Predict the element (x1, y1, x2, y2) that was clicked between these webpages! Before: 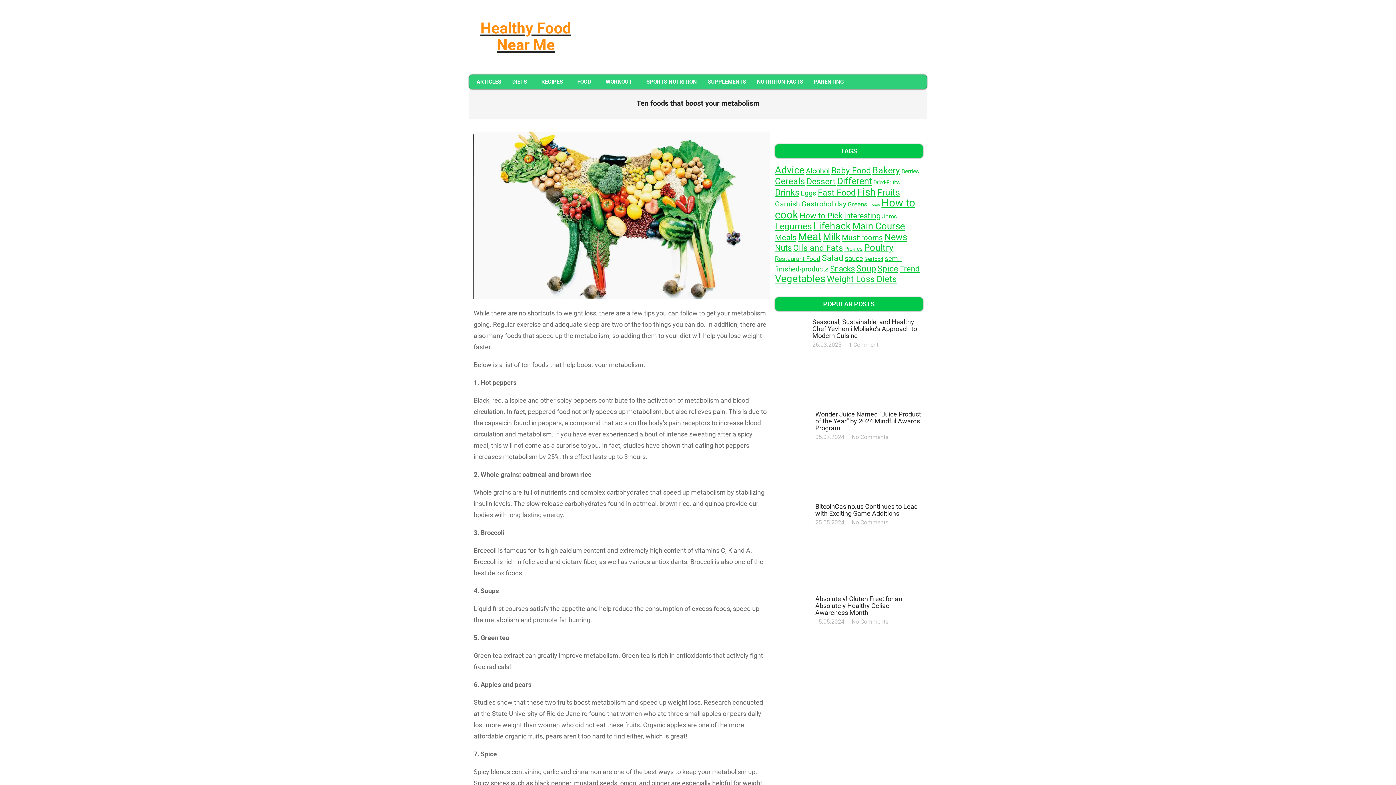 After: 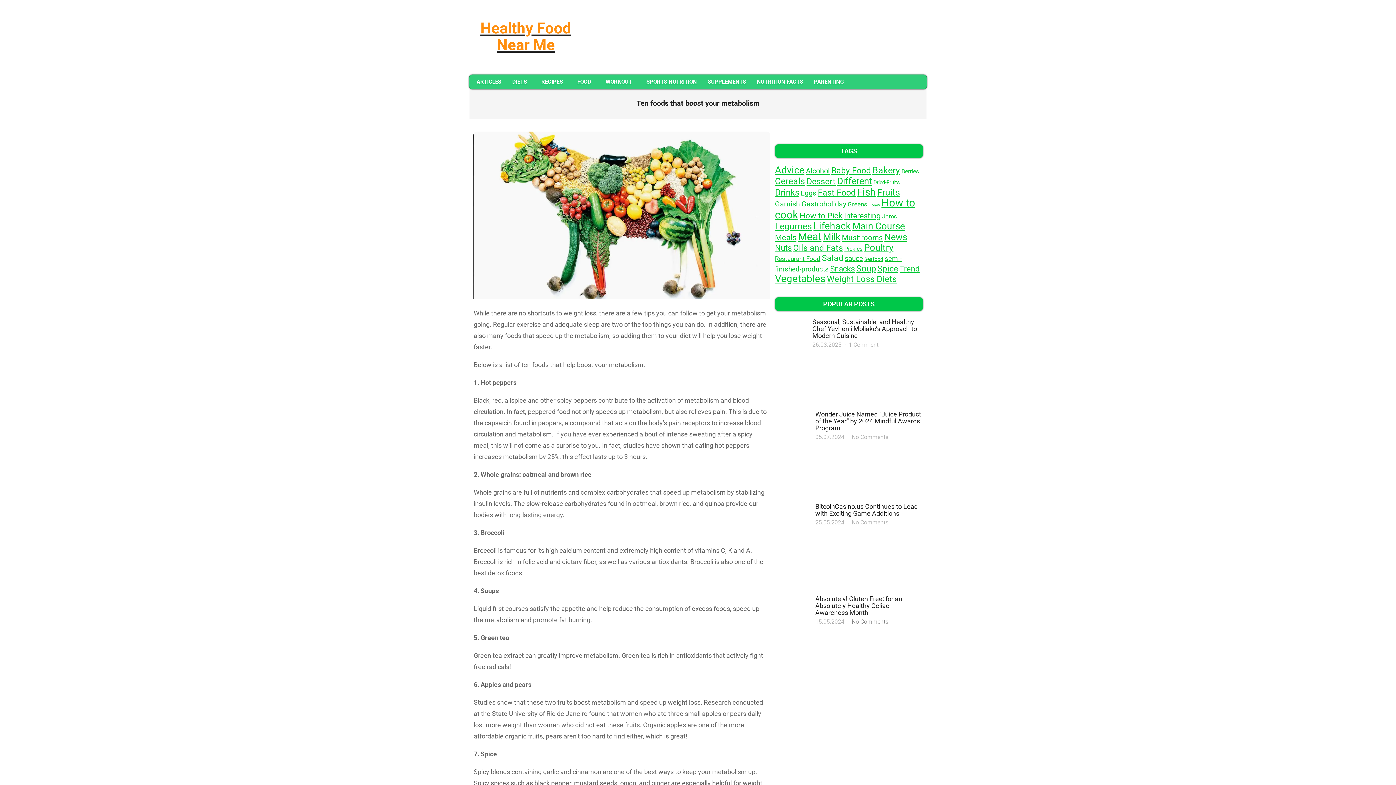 Action: bbox: (851, 618, 888, 625) label: No Comments
on Absolutely! Gluten Free: for an Absolutely Healthy Celiac Awareness Month